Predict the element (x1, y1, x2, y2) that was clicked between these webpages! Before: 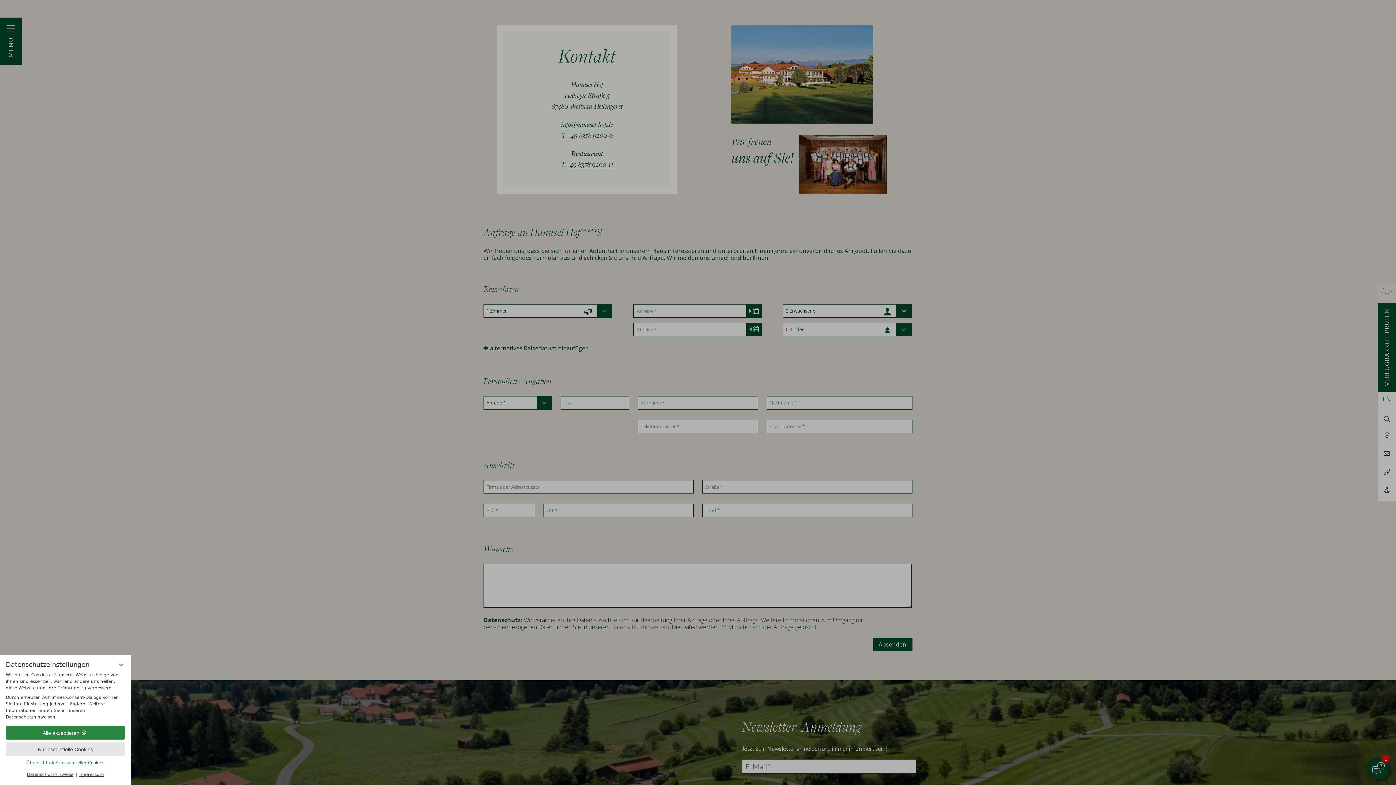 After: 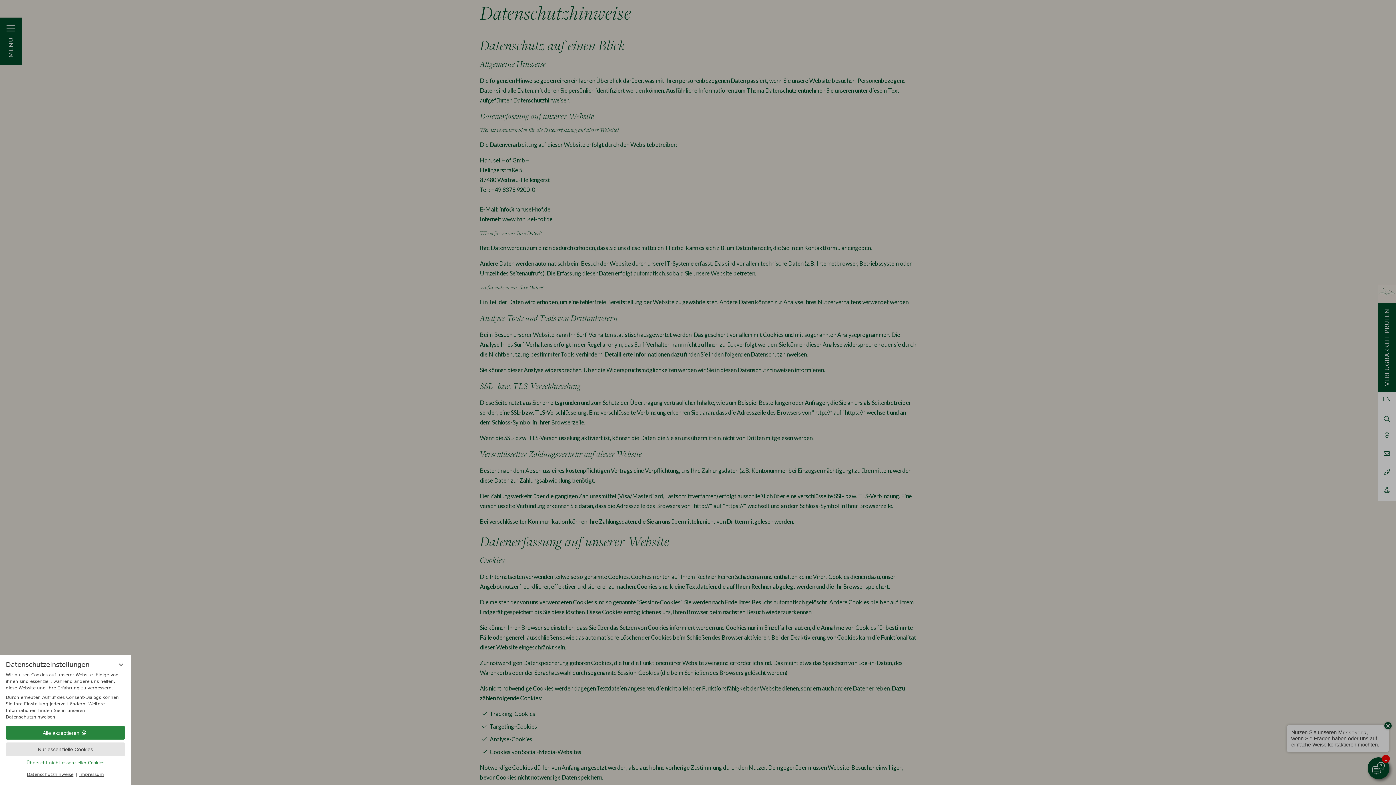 Action: bbox: (26, 772, 73, 777) label: Datenschutzhinweise